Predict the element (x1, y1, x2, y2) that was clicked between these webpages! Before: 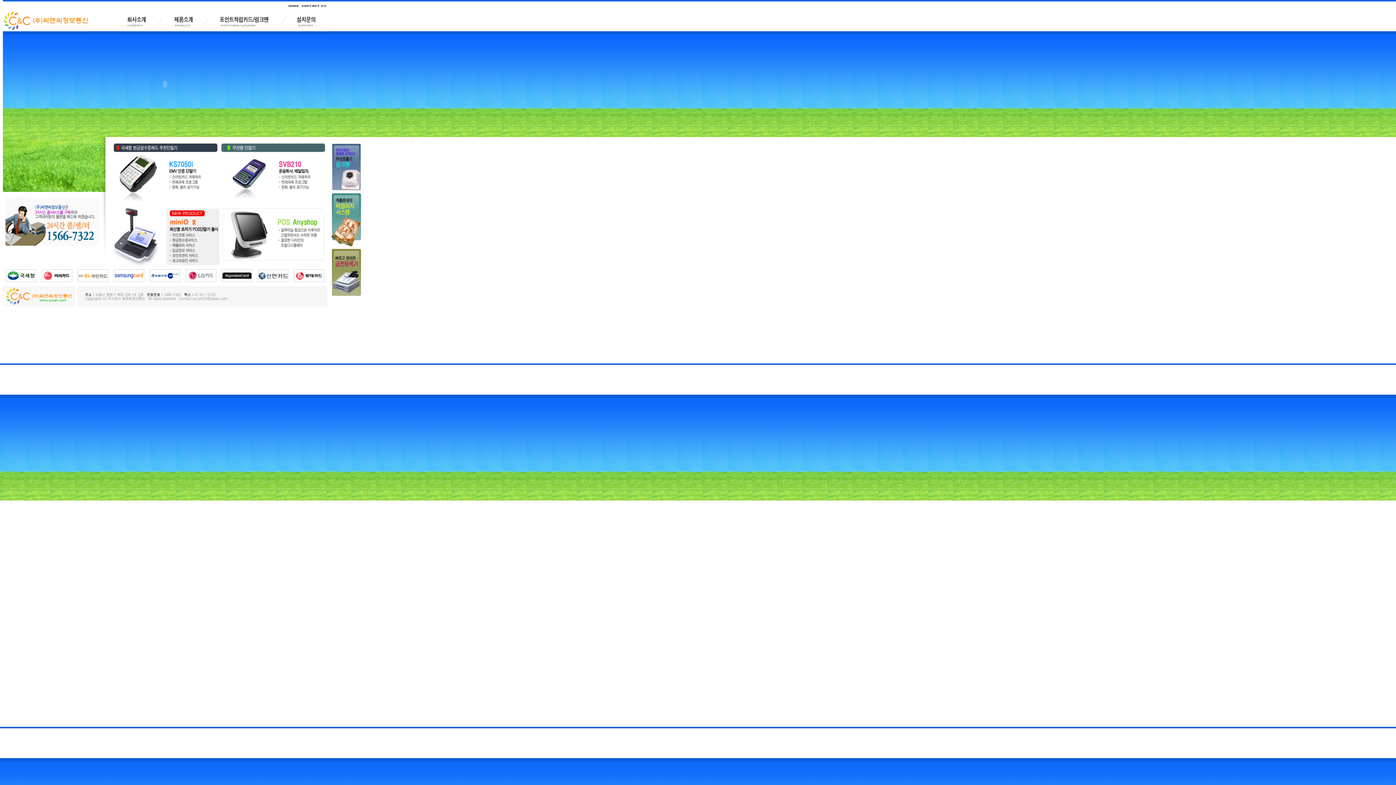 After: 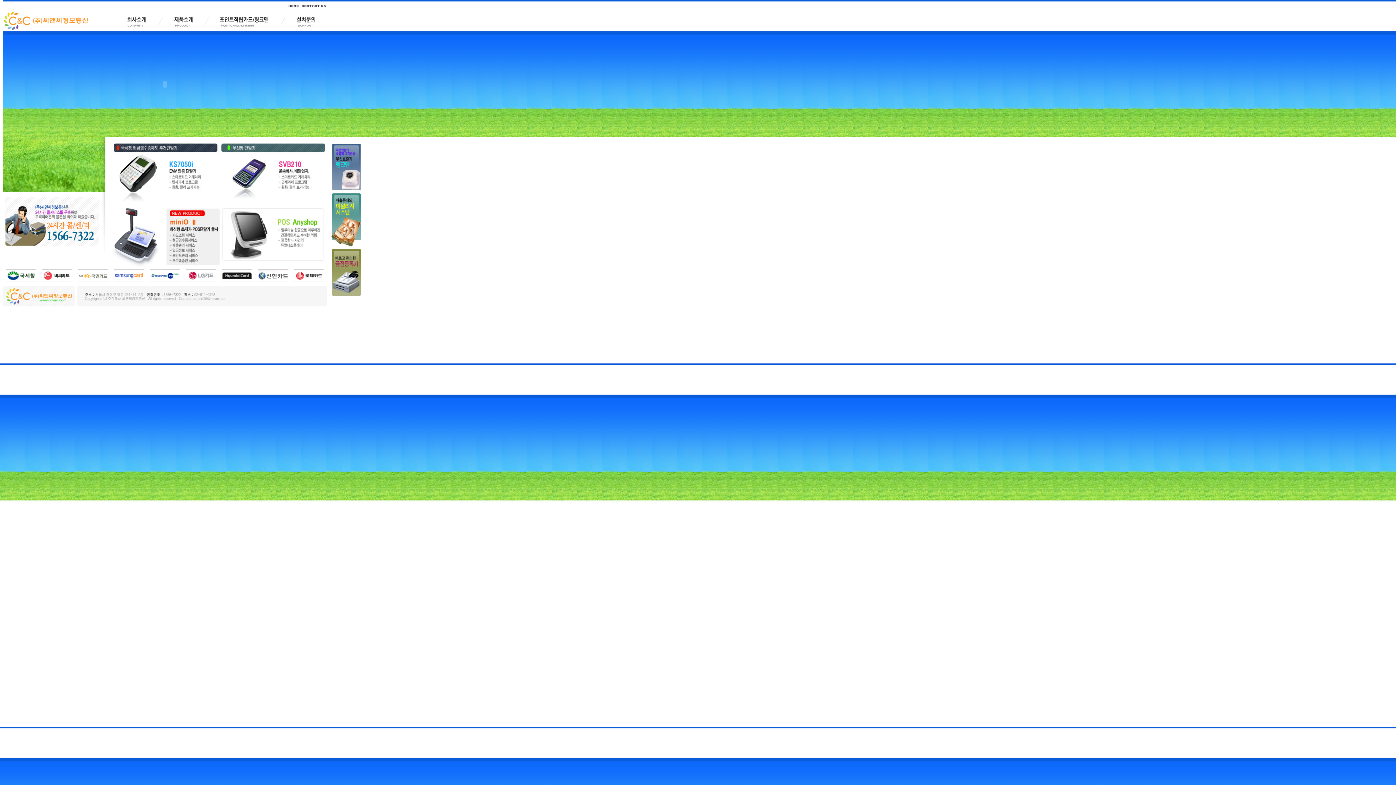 Action: bbox: (113, 278, 144, 283)